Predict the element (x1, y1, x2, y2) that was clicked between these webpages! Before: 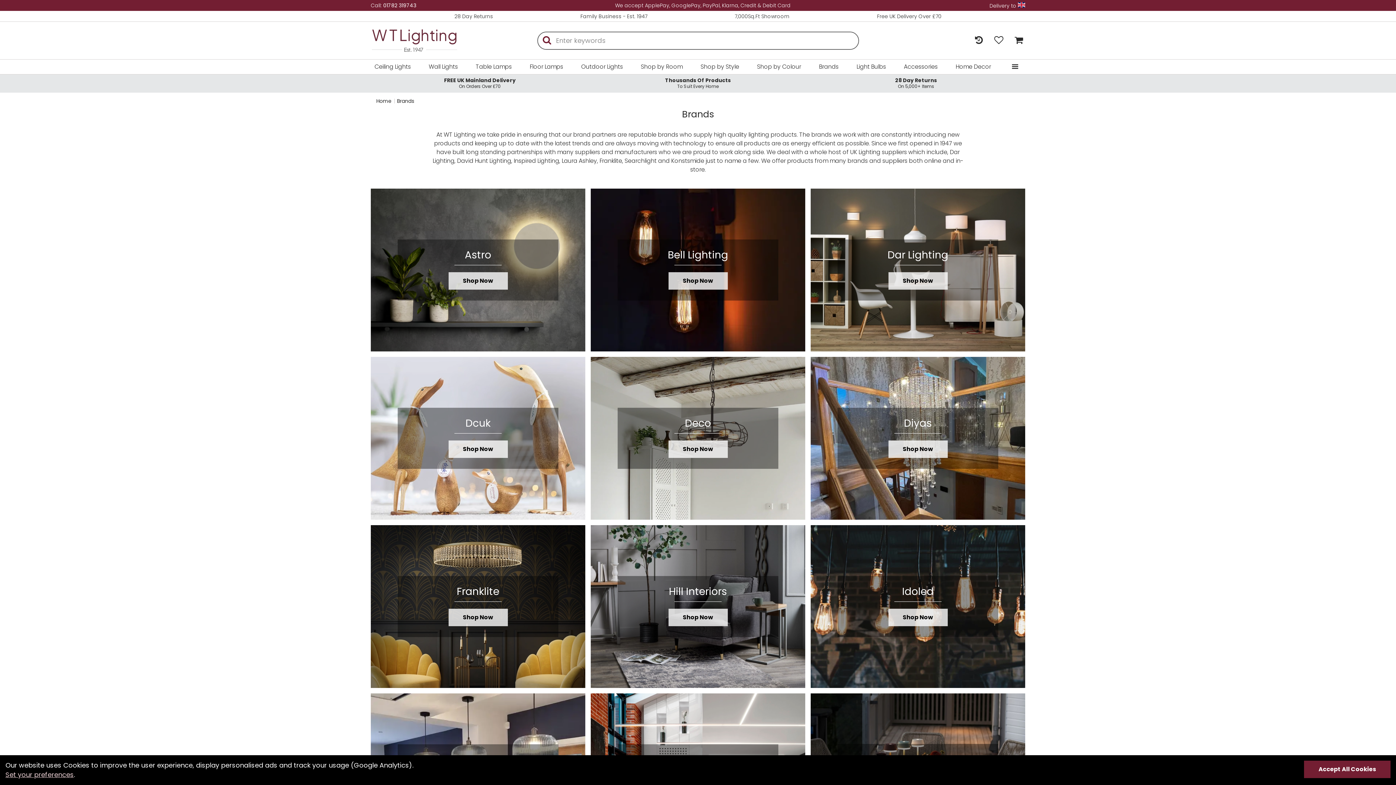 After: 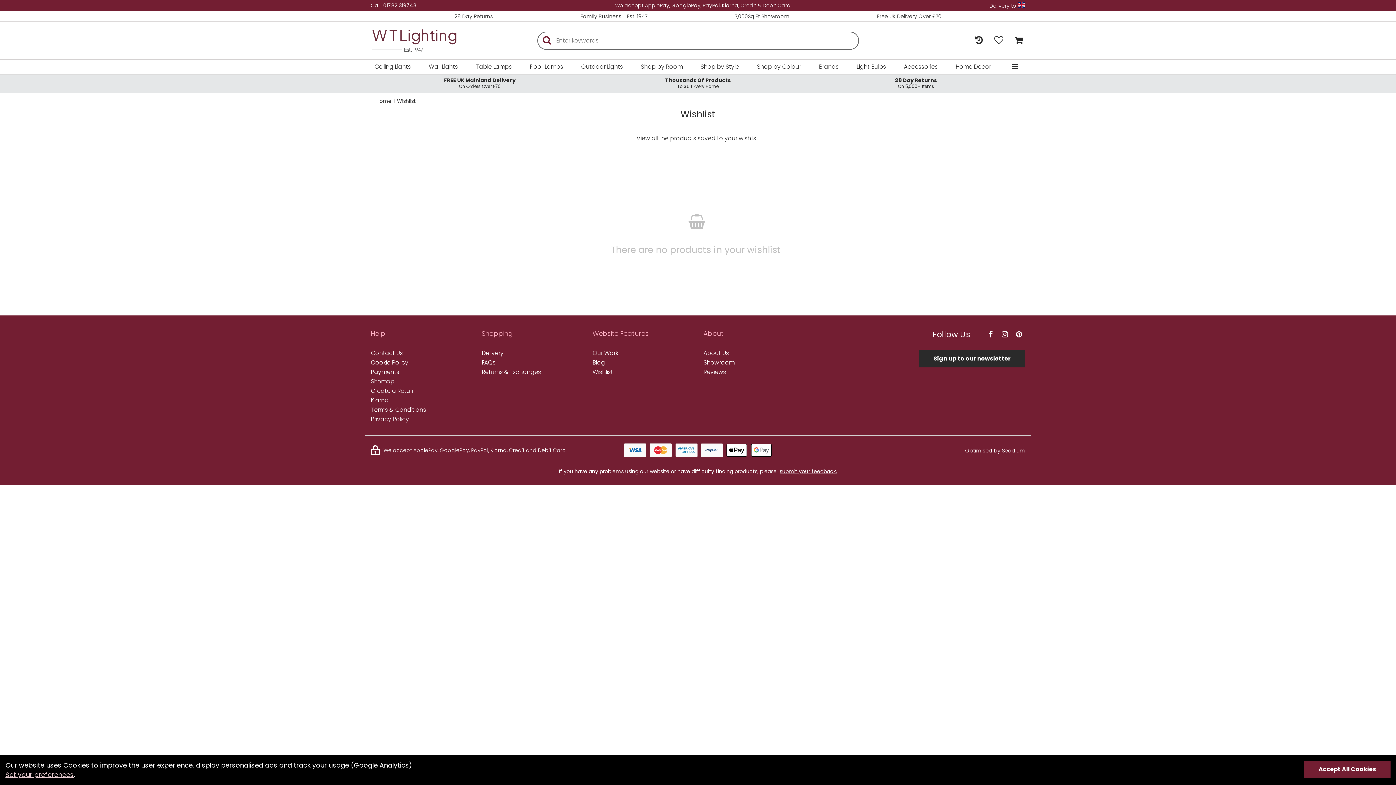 Action: label: View Wishlist bbox: (989, 35, 1009, 45)